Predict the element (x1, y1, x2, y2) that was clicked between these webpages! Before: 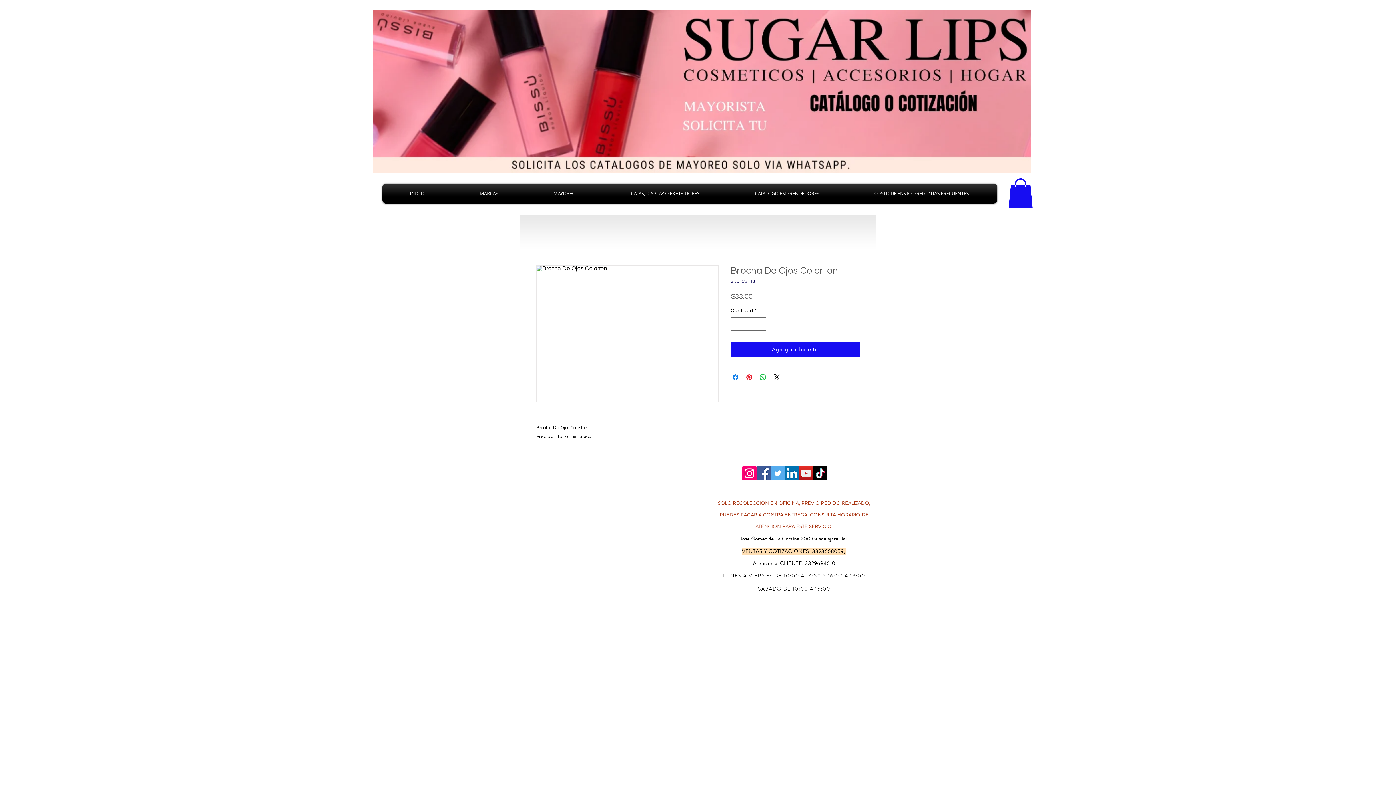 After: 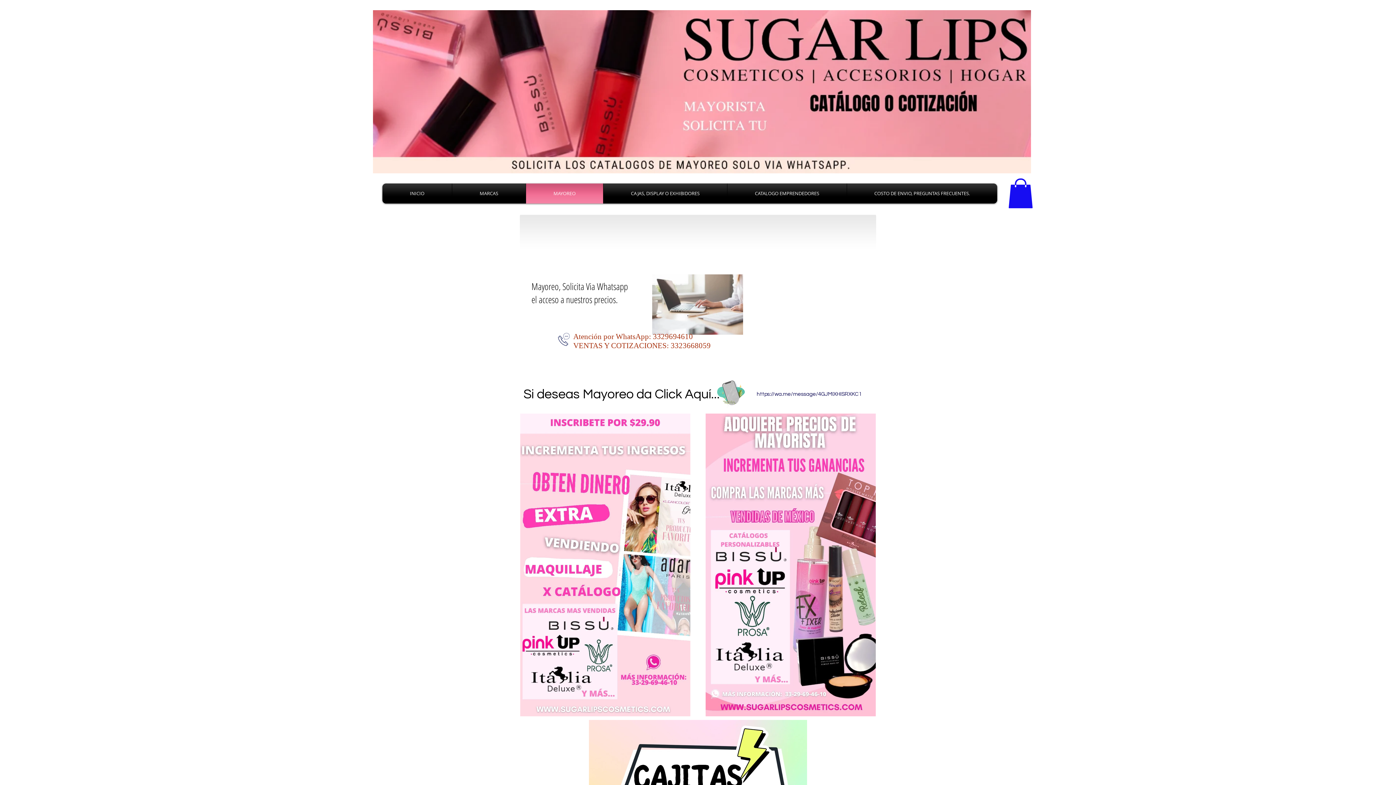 Action: bbox: (528, 183, 601, 203) label: MAYOREO